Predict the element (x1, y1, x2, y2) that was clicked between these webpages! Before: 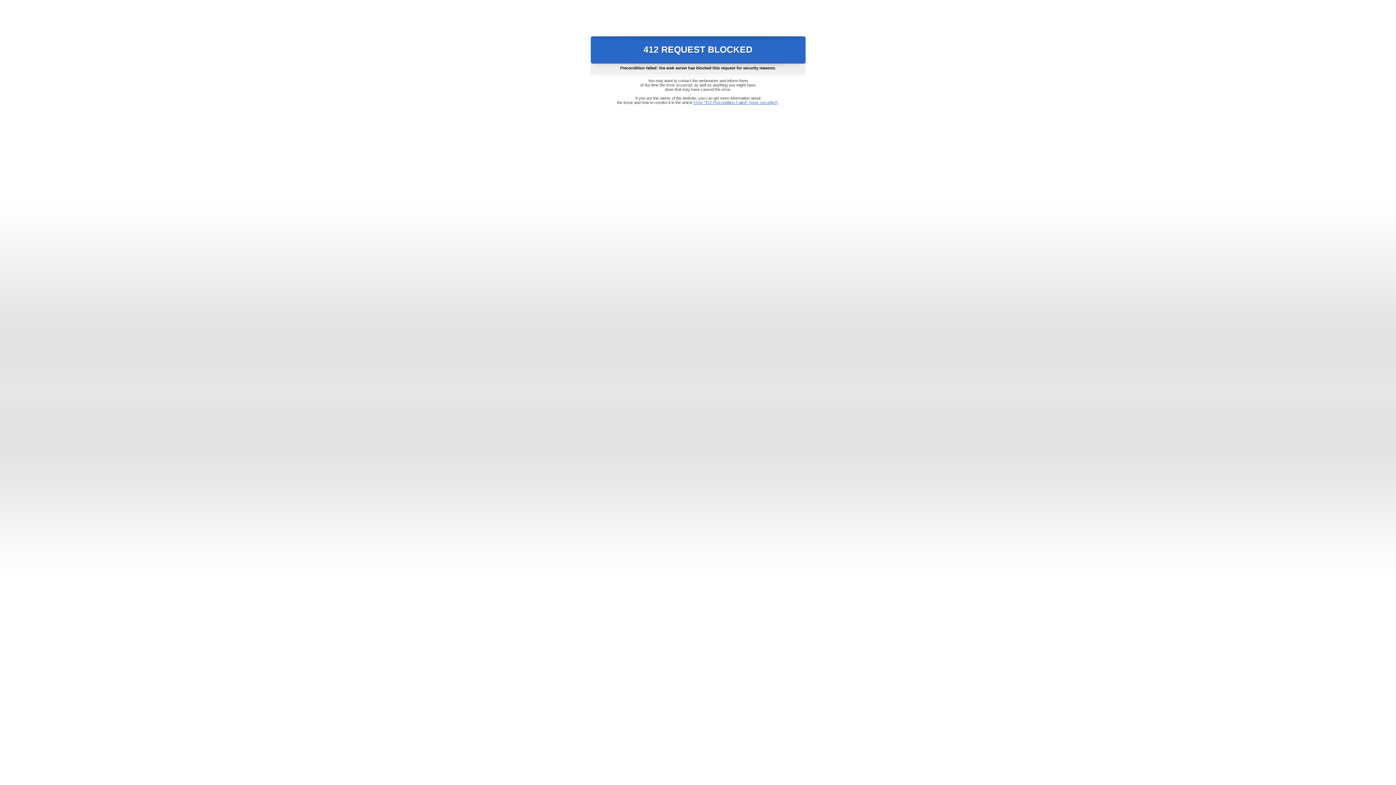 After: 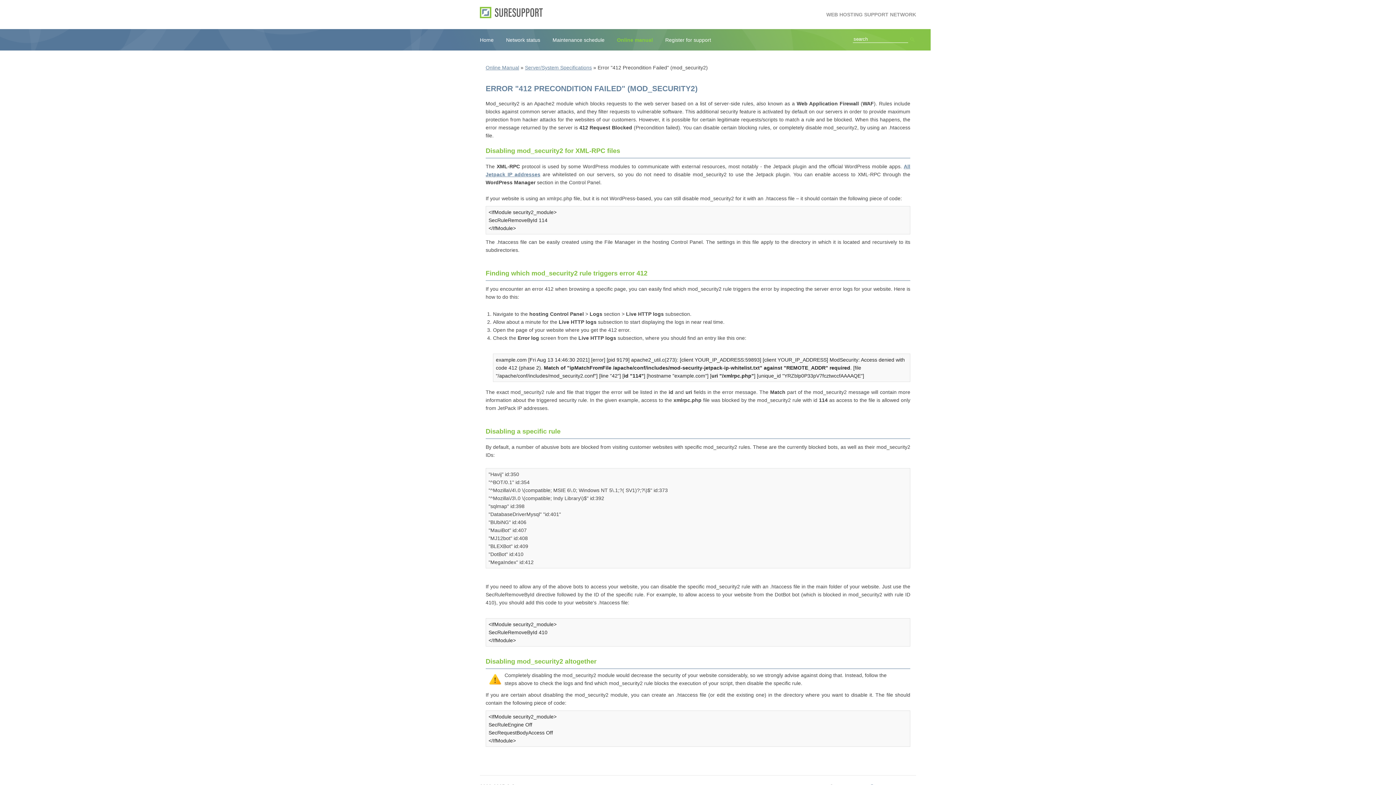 Action: bbox: (693, 100, 778, 104) label: Error "412 Precondition Failed" (mod_security2)